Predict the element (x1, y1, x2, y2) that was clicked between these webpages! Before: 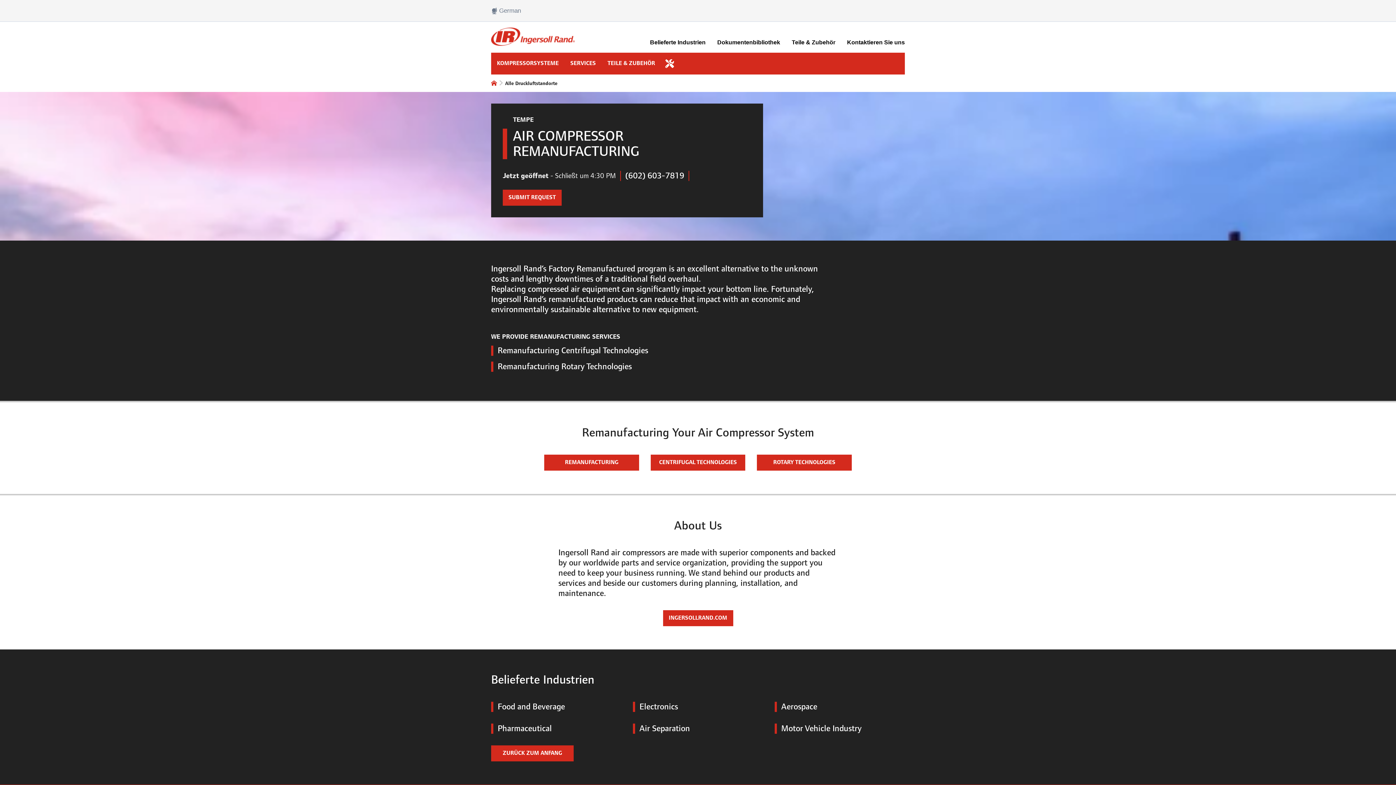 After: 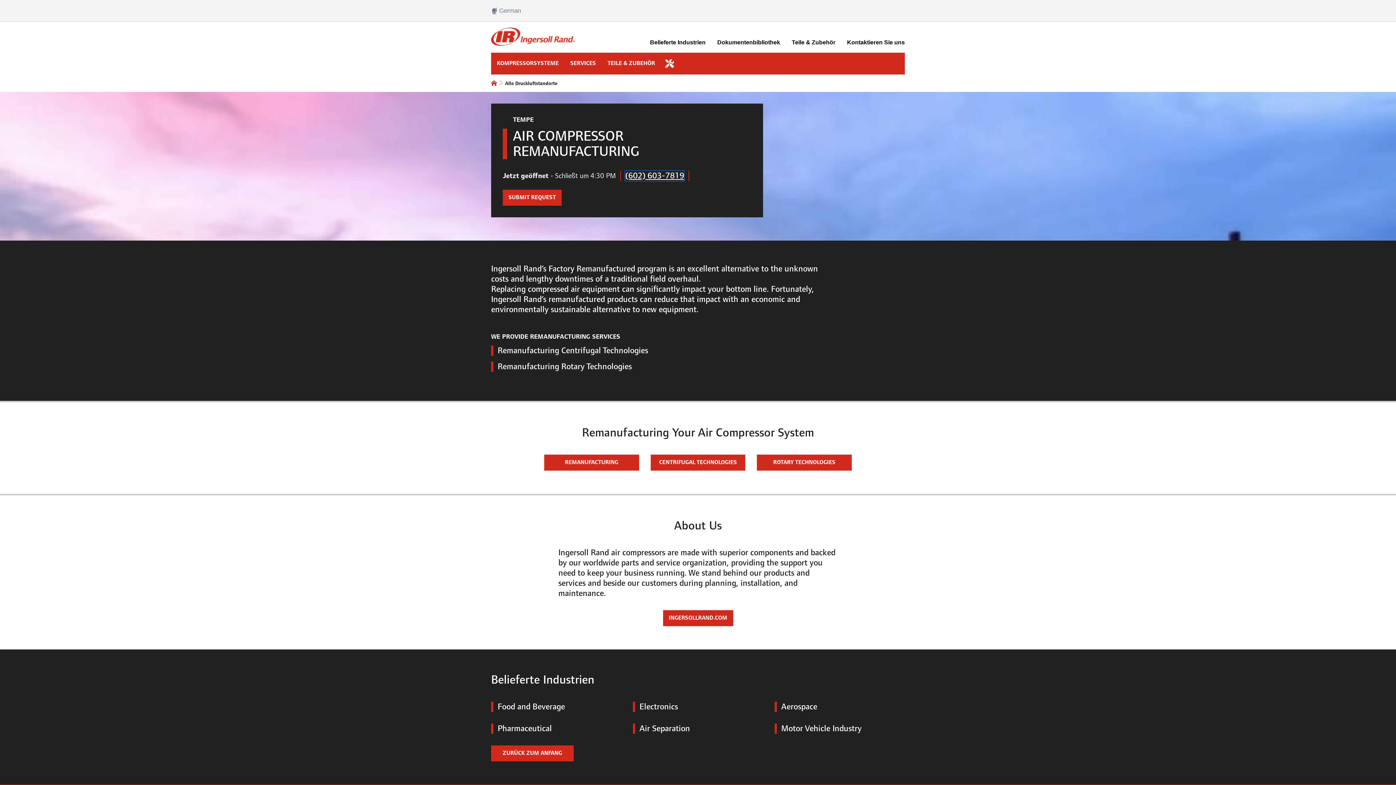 Action: bbox: (625, 170, 684, 181) label: (602) 603-7819